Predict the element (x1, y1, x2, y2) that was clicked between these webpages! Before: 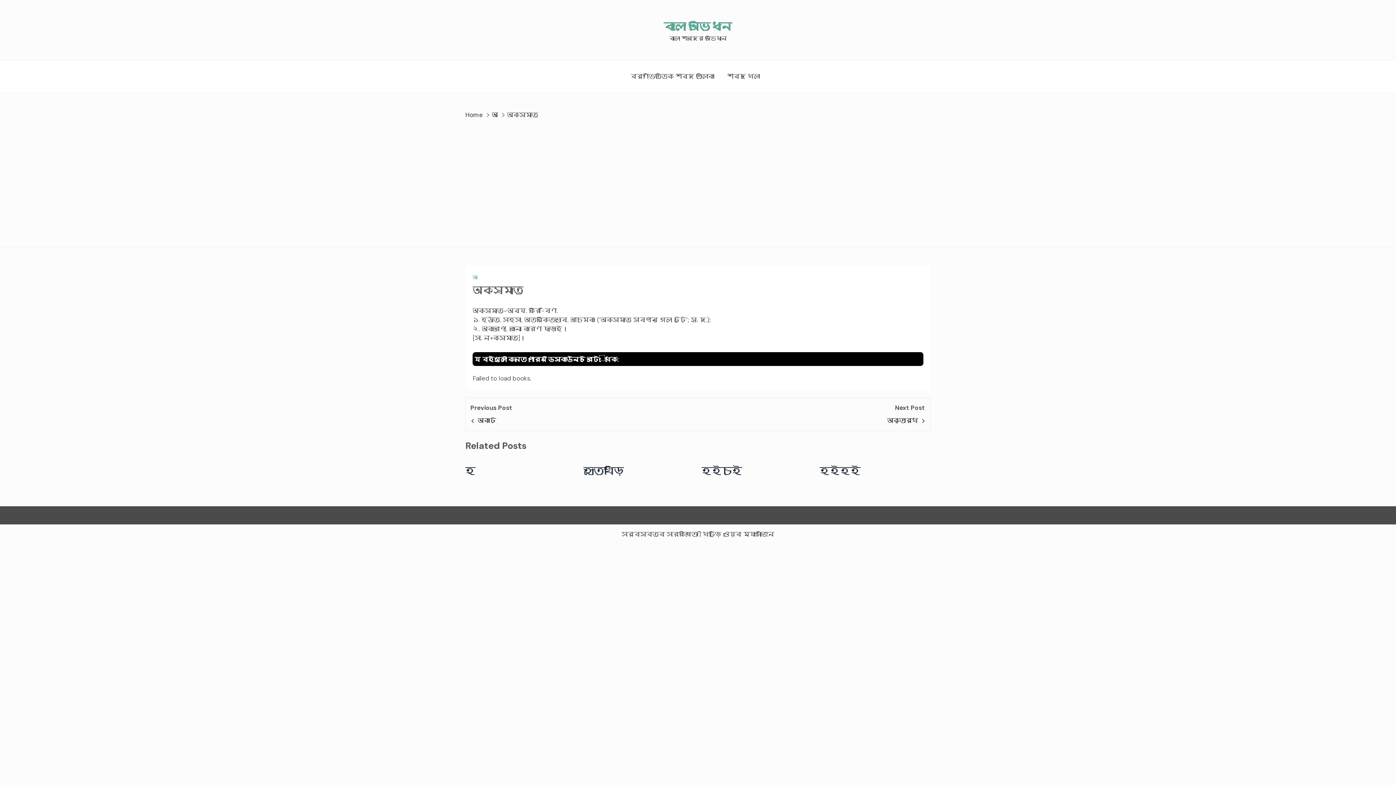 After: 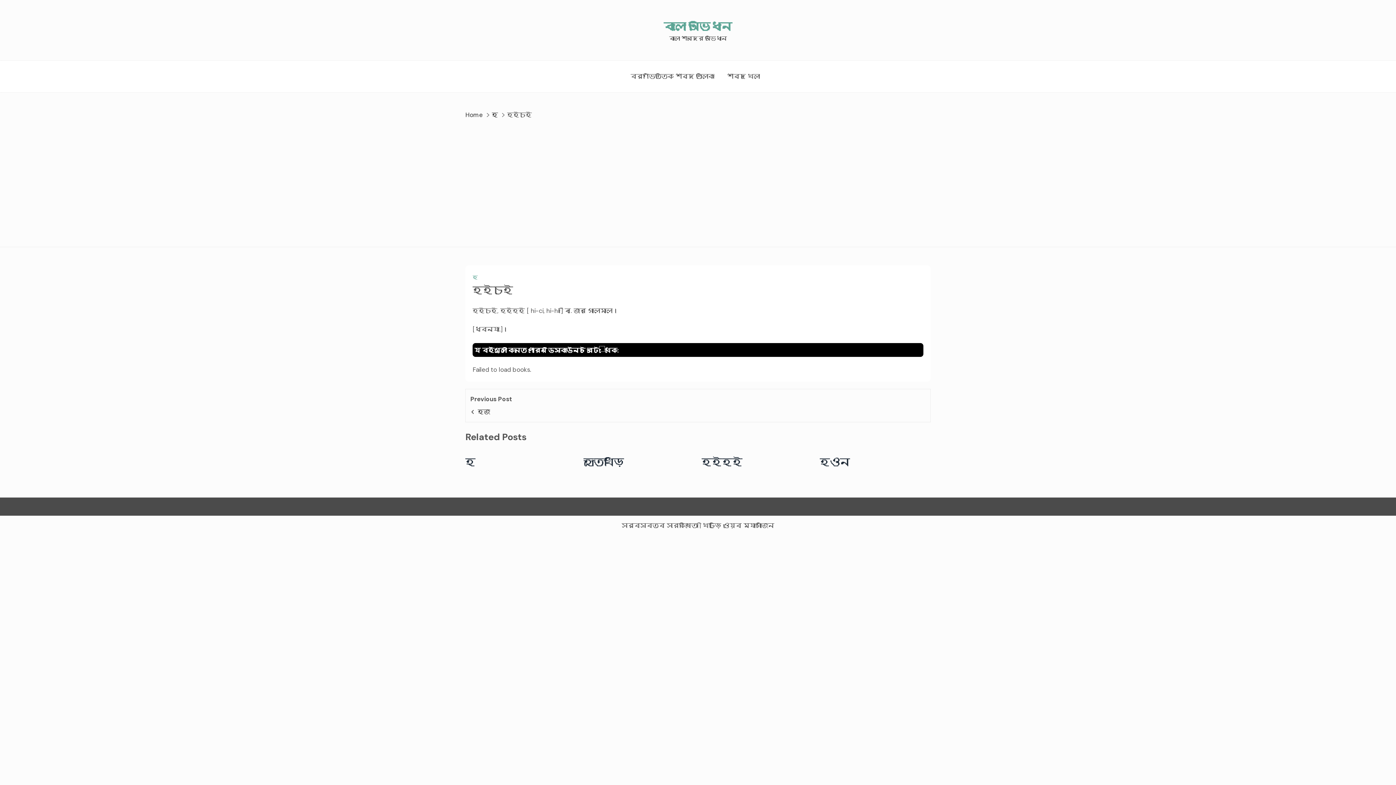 Action: bbox: (701, 464, 742, 477) label: হইচই